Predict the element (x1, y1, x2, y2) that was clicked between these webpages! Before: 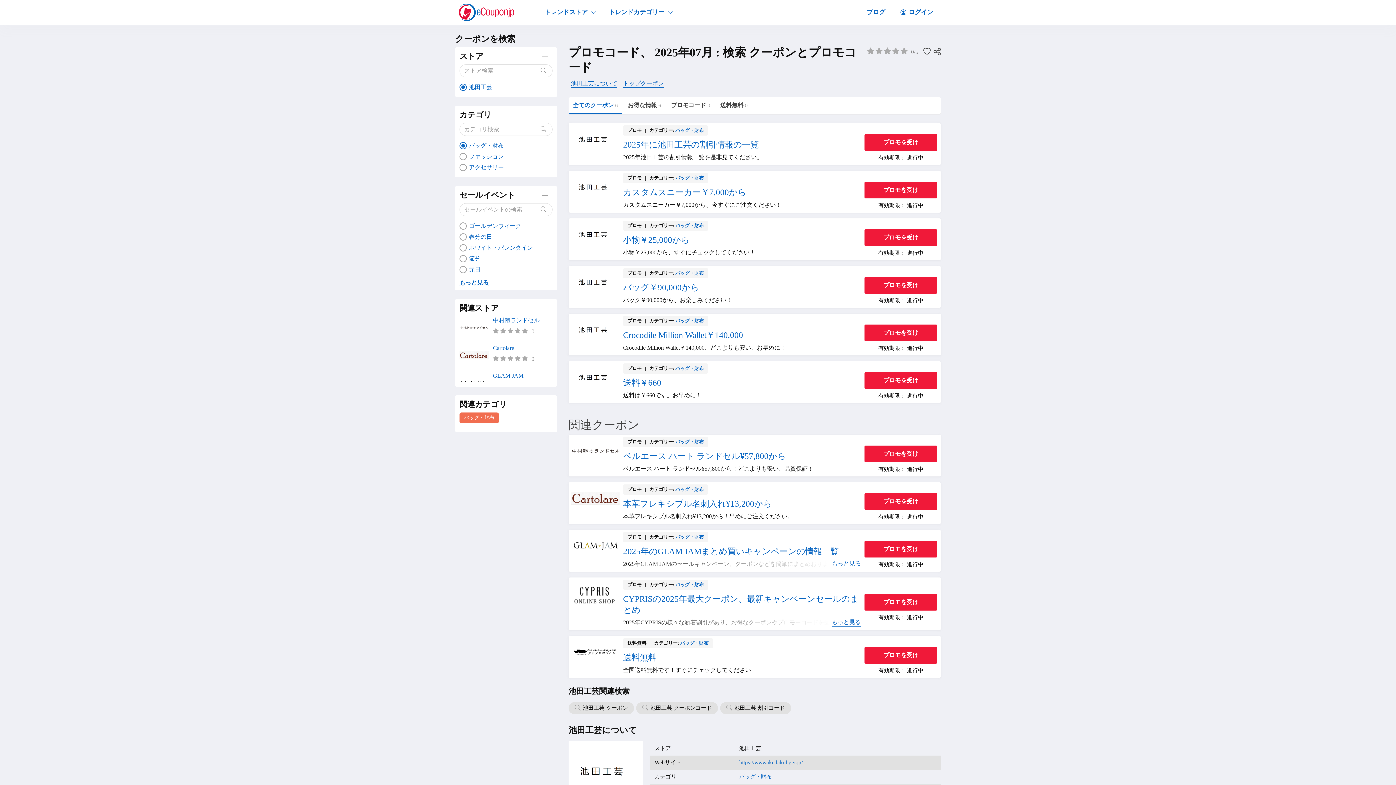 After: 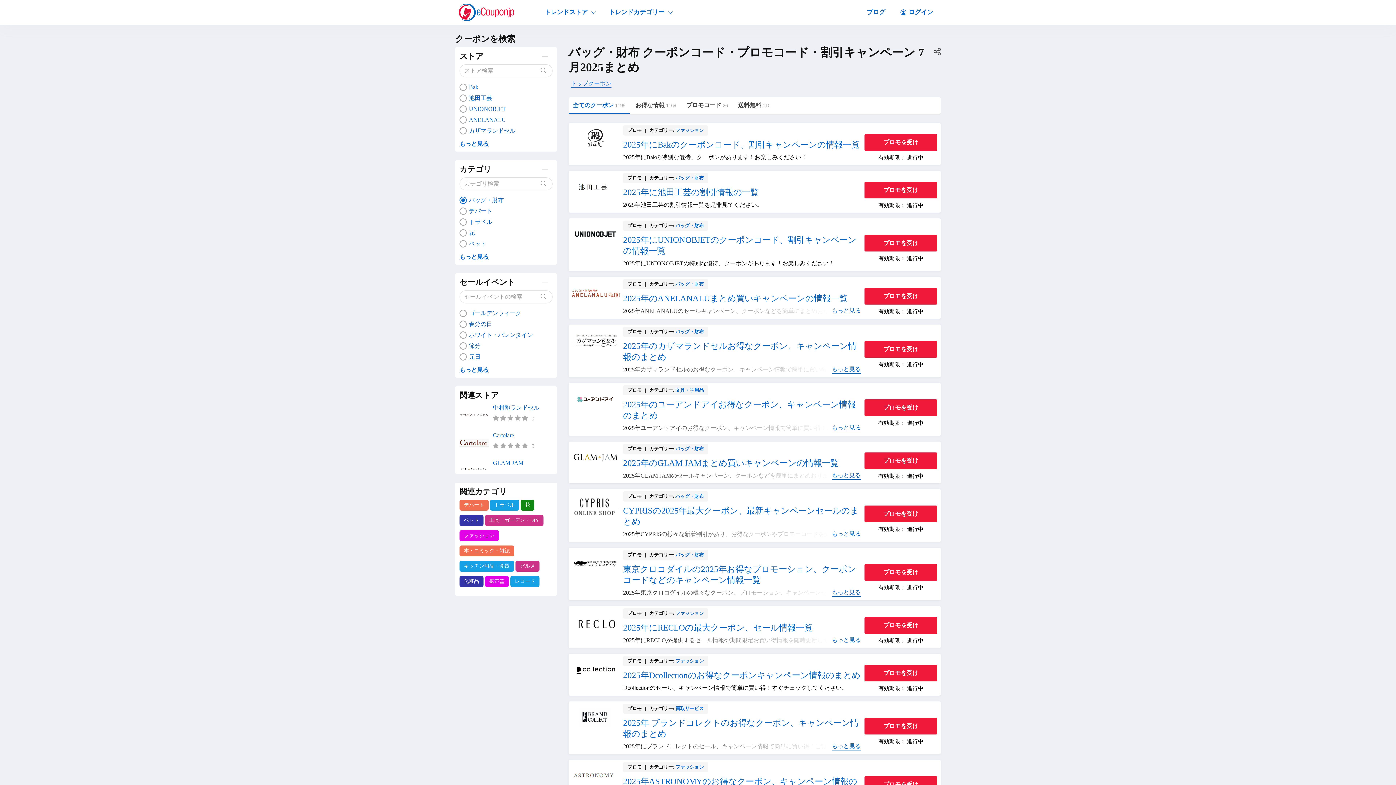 Action: bbox: (675, 439, 704, 444) label: バッグ・財布